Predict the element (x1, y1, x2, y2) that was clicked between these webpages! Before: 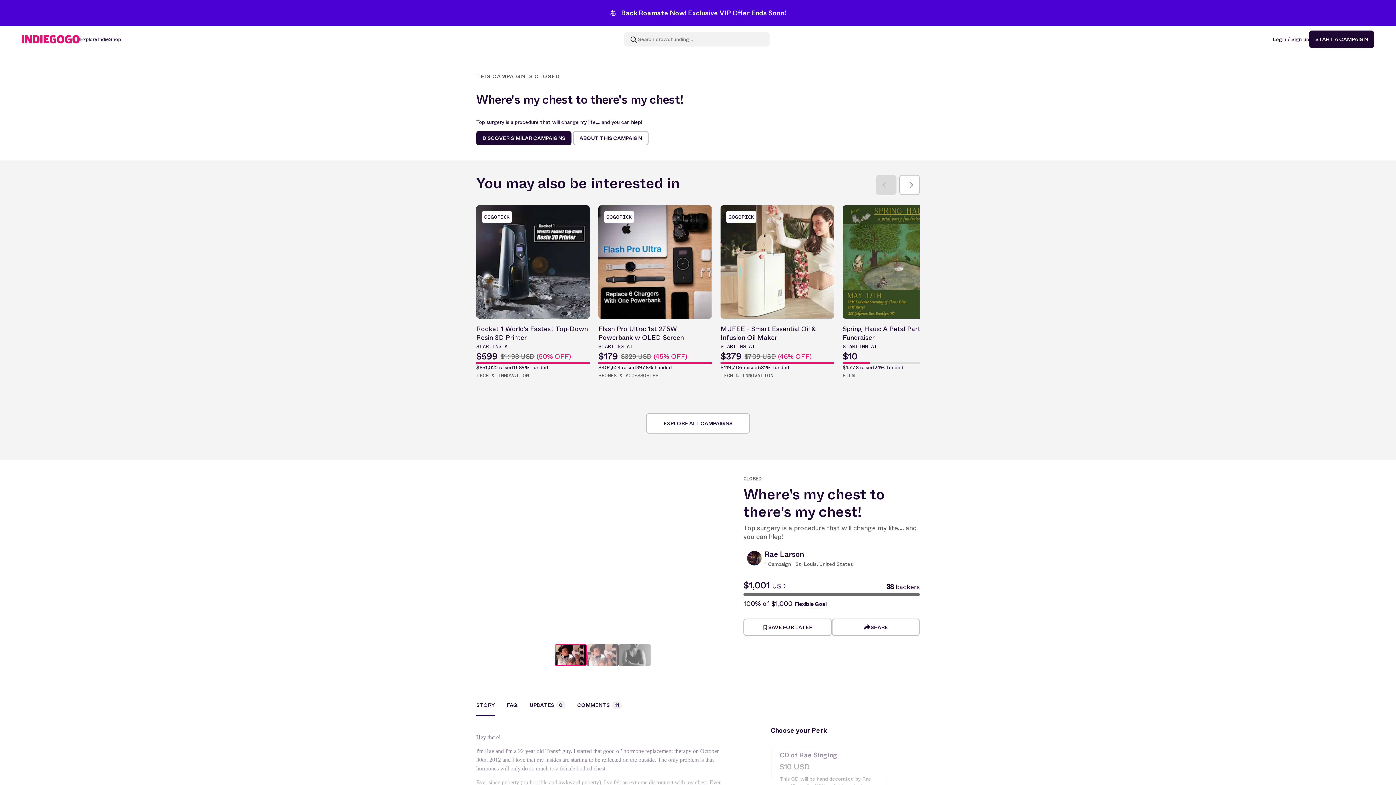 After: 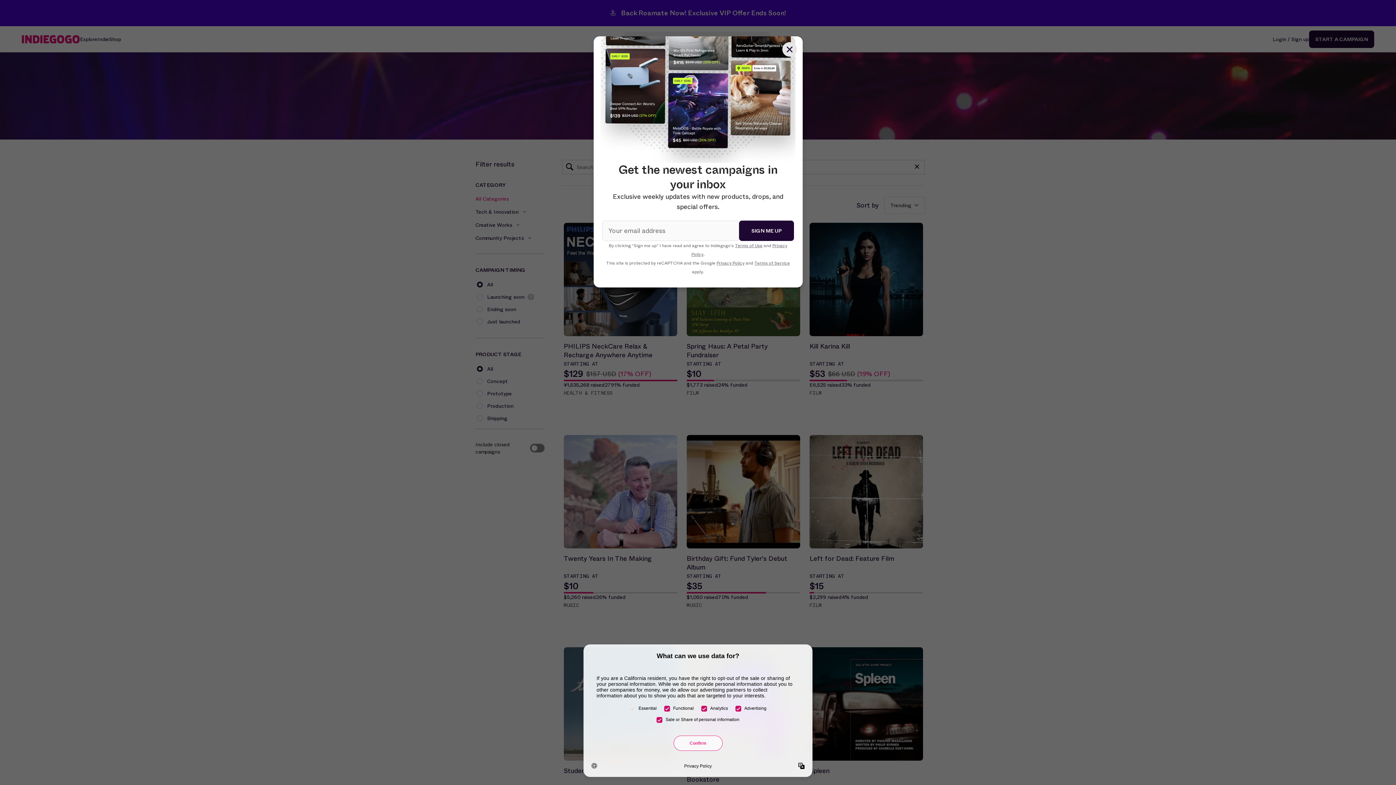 Action: bbox: (80, 35, 97, 42) label: Explore